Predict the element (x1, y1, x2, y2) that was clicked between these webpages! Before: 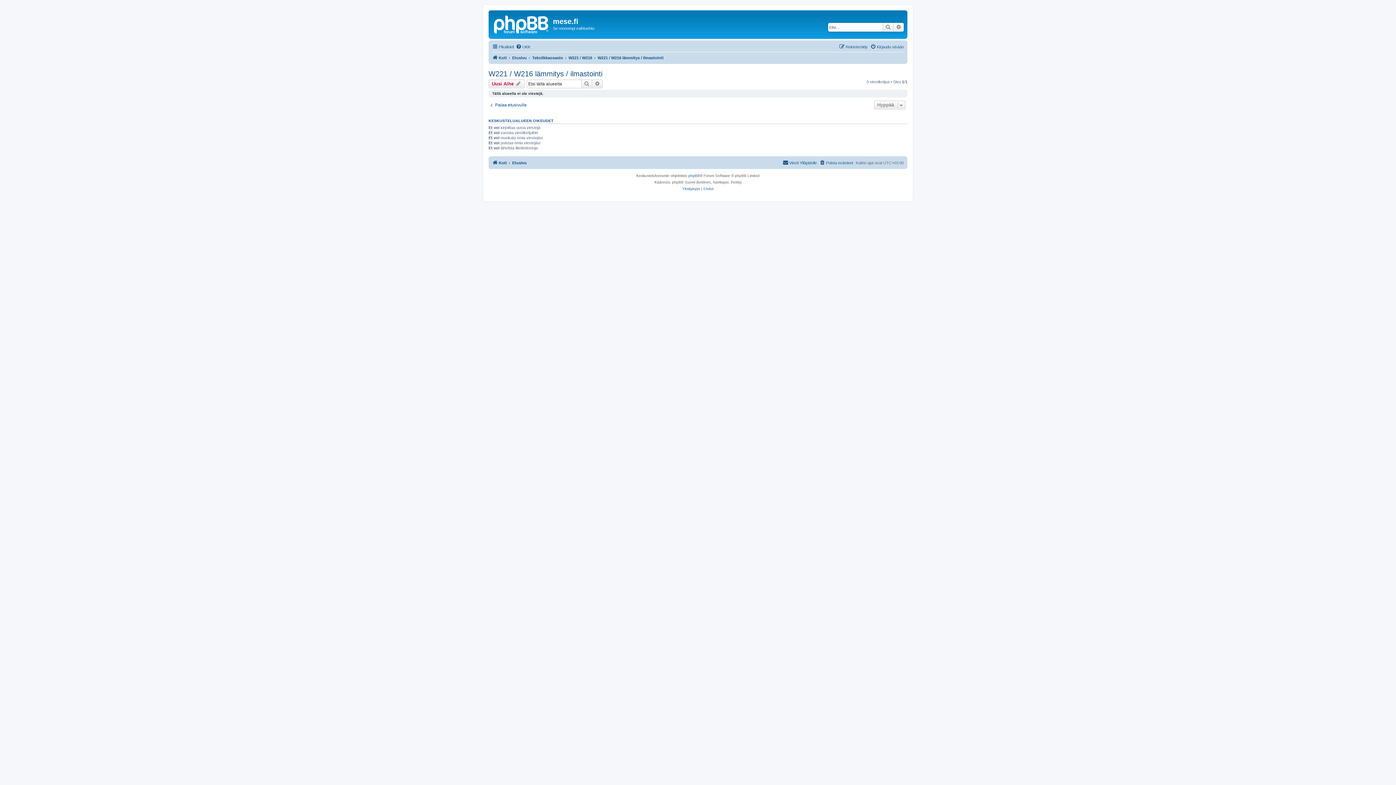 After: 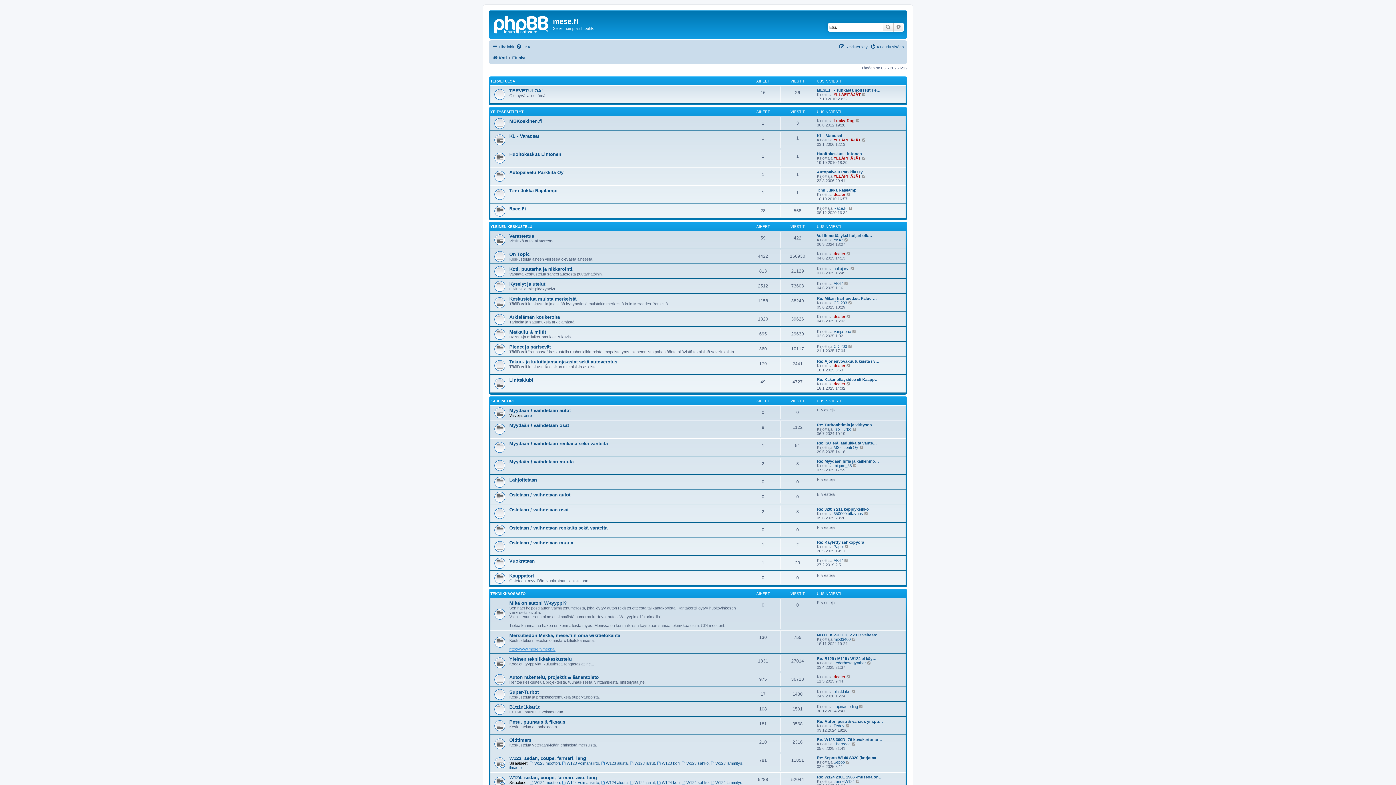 Action: label: Palaa etusivulle bbox: (488, 102, 526, 107)